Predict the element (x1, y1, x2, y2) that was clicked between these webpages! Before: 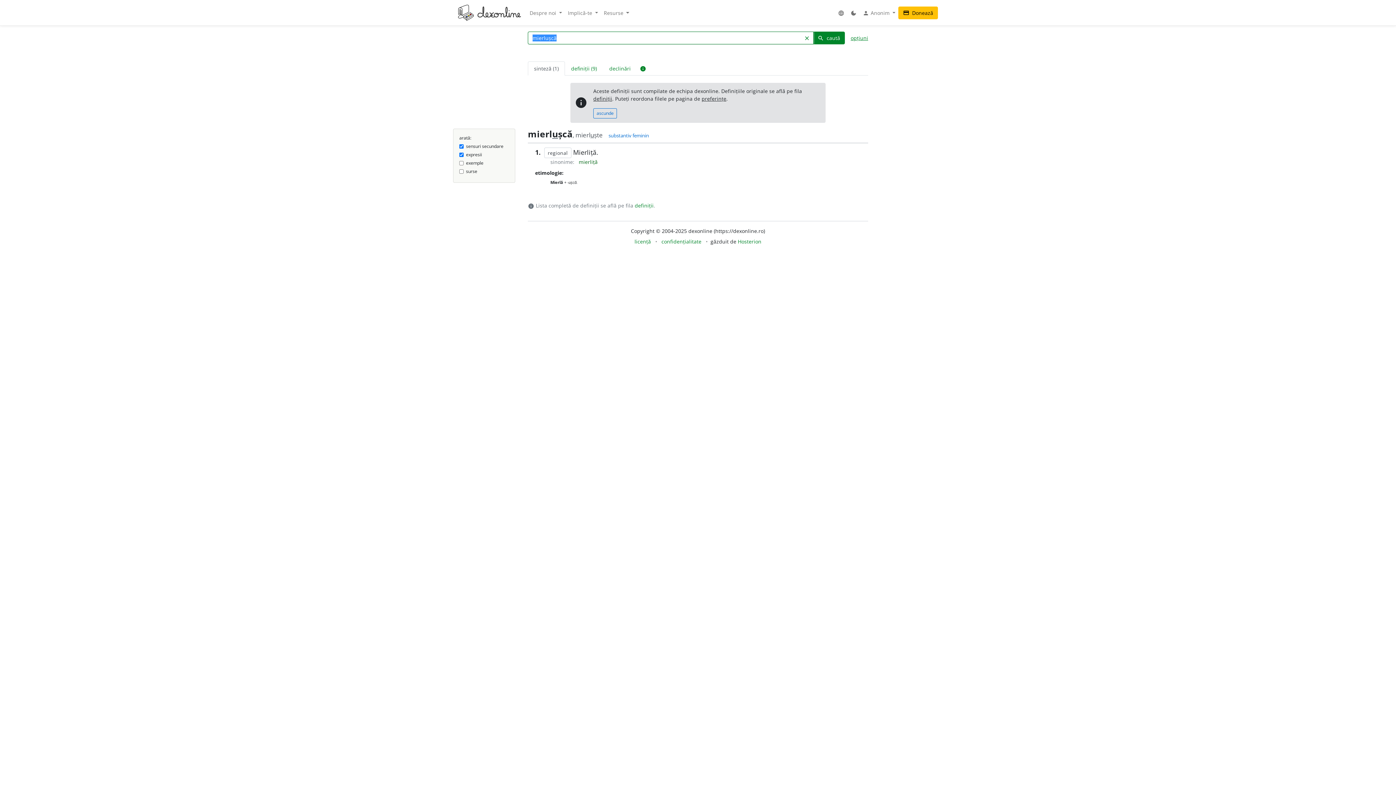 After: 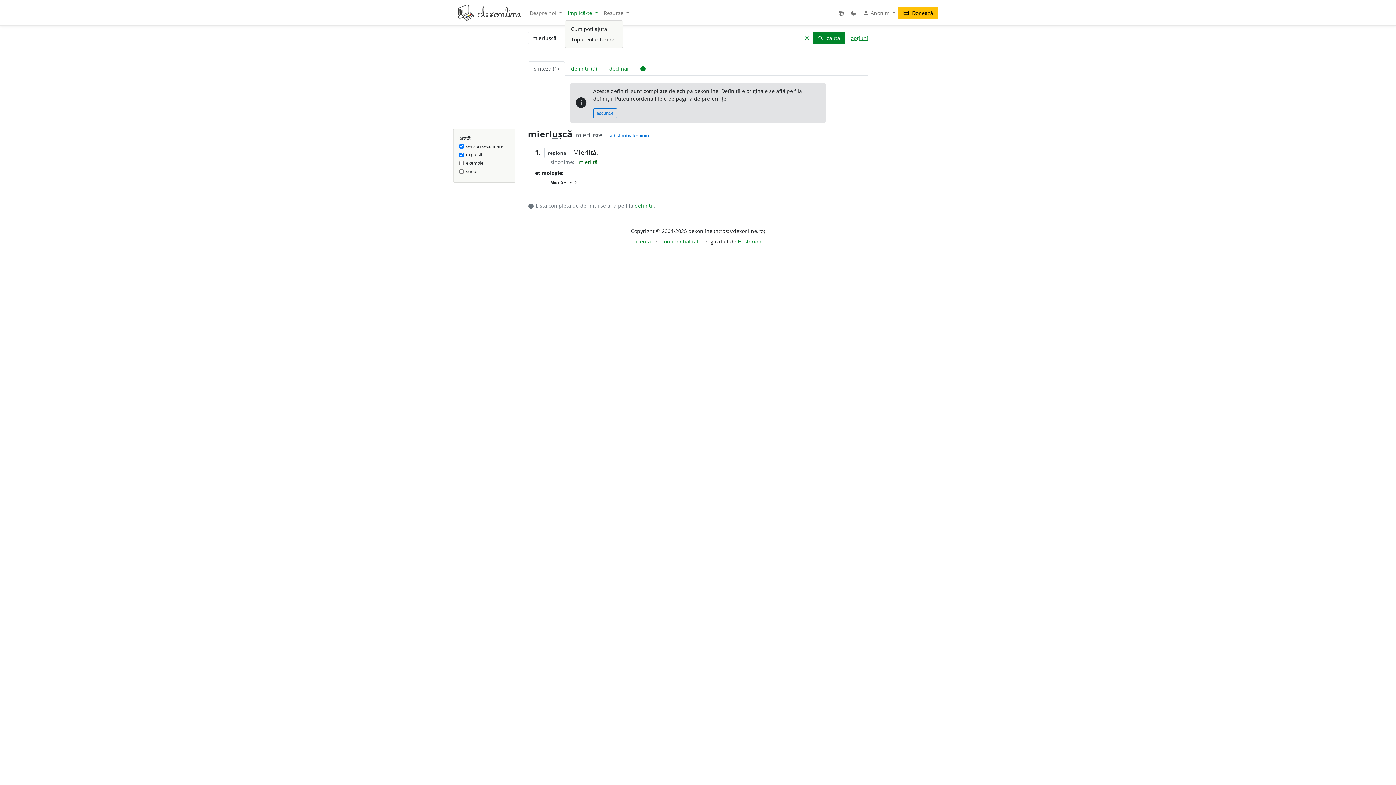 Action: label: Implică-te  bbox: (565, 6, 601, 19)